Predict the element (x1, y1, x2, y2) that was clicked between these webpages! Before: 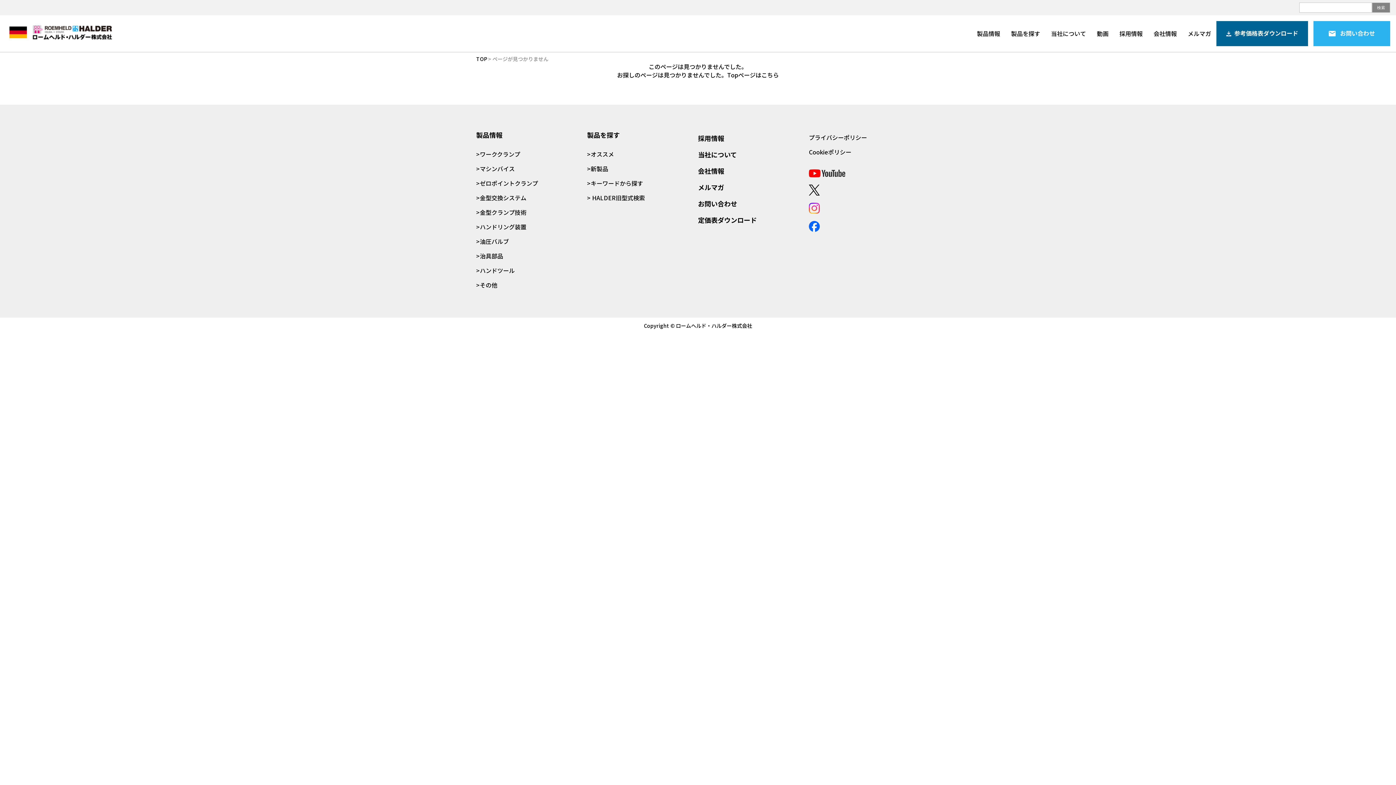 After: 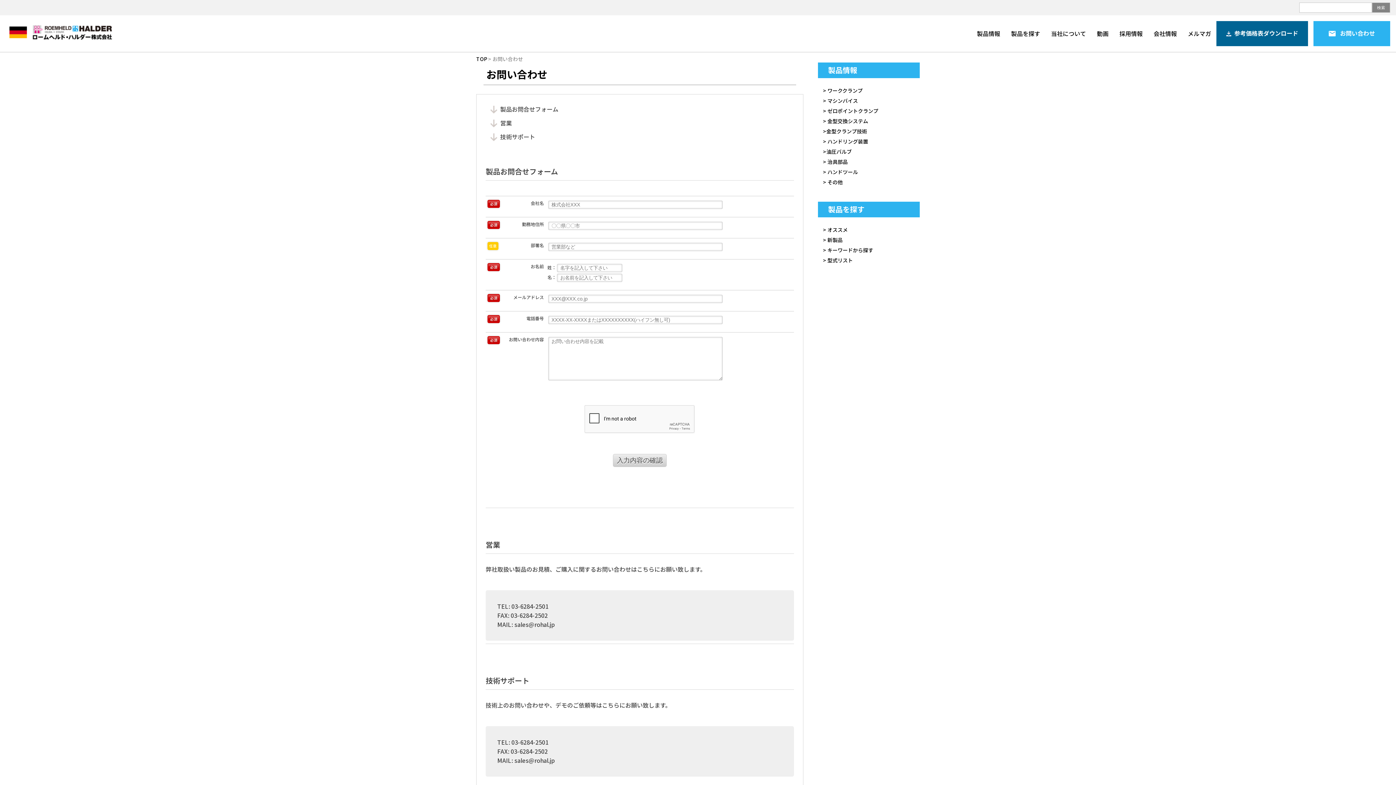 Action: label: お問い合わせ bbox: (698, 198, 737, 208)